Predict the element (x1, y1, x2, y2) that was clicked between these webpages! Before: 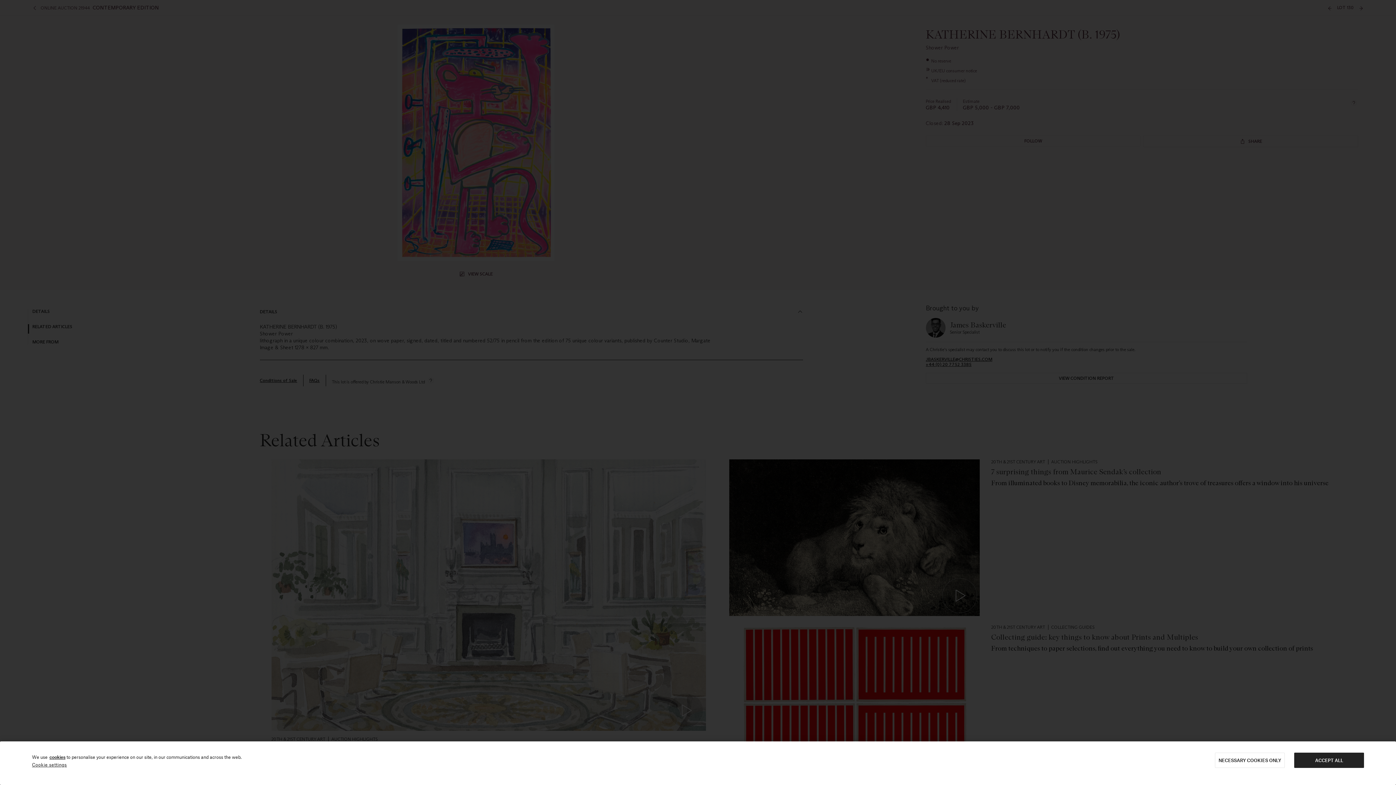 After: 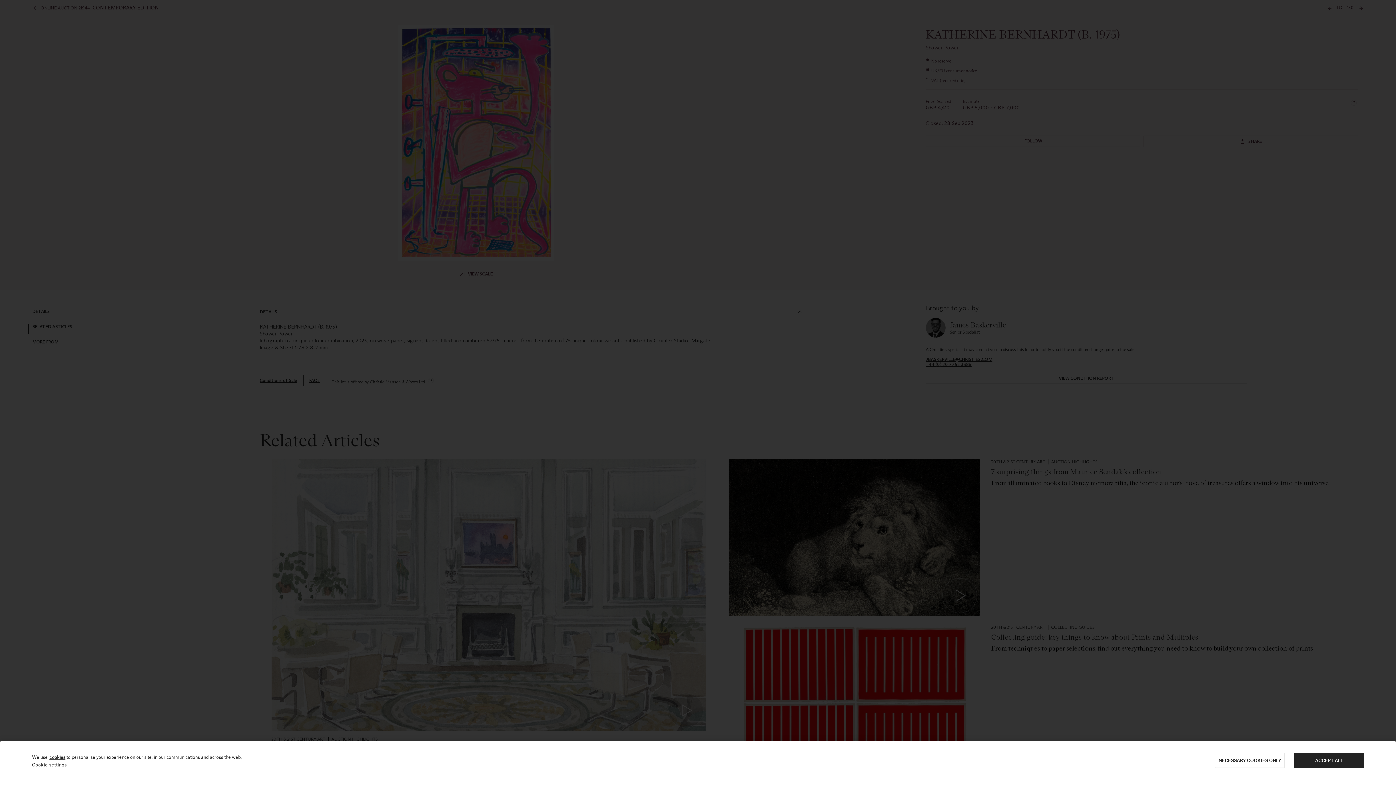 Action: bbox: (49, 754, 65, 760) label: cookies